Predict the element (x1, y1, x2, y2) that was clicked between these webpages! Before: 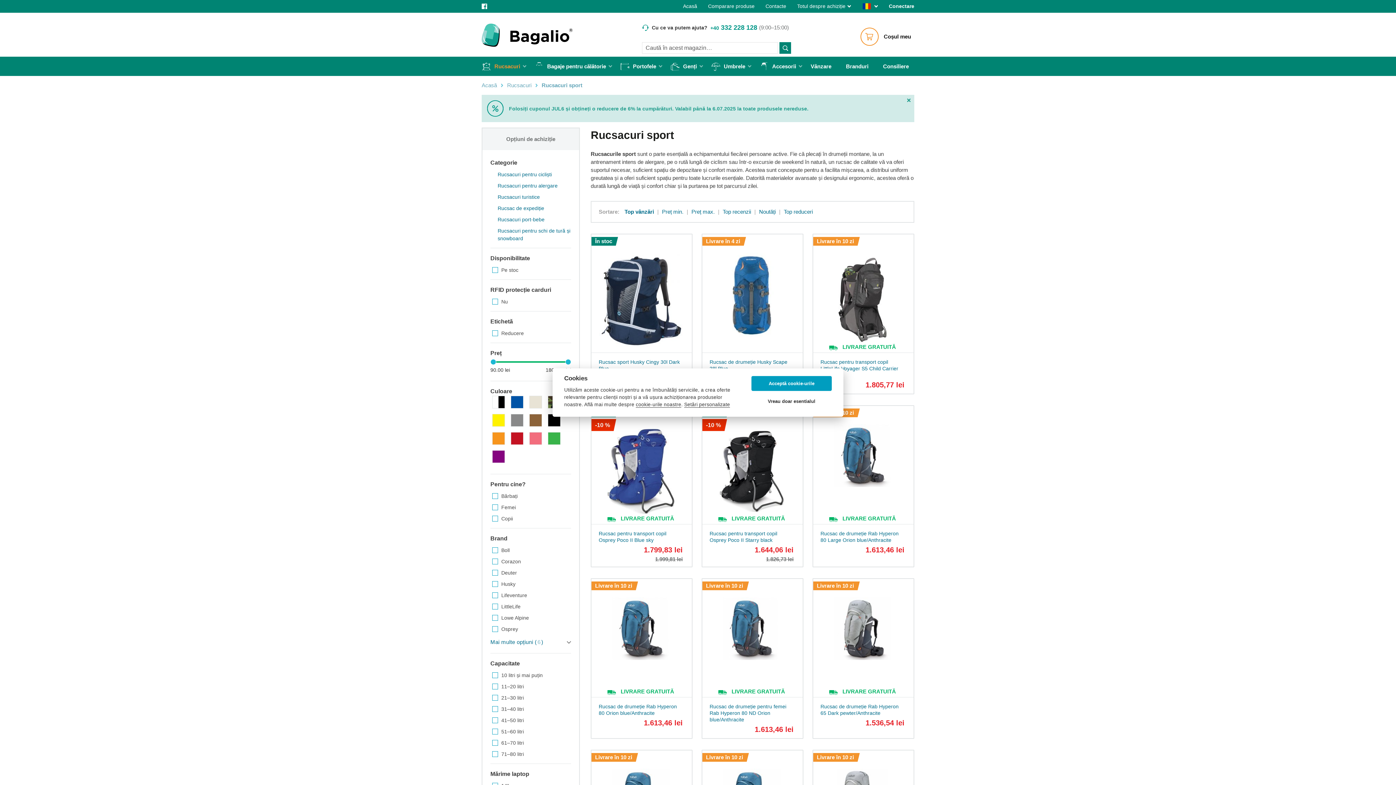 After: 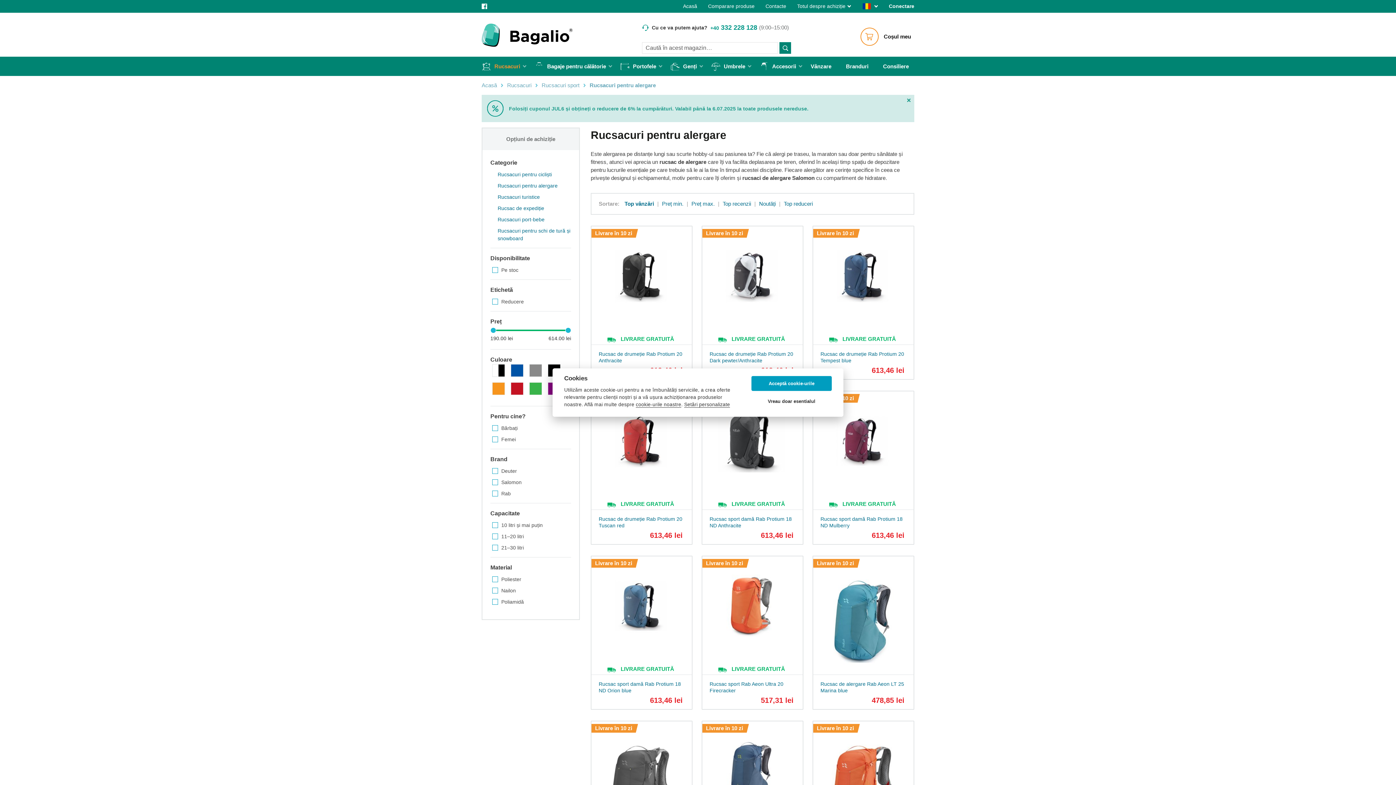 Action: label: Rucsacuri pentru alergare bbox: (497, 182, 573, 189)